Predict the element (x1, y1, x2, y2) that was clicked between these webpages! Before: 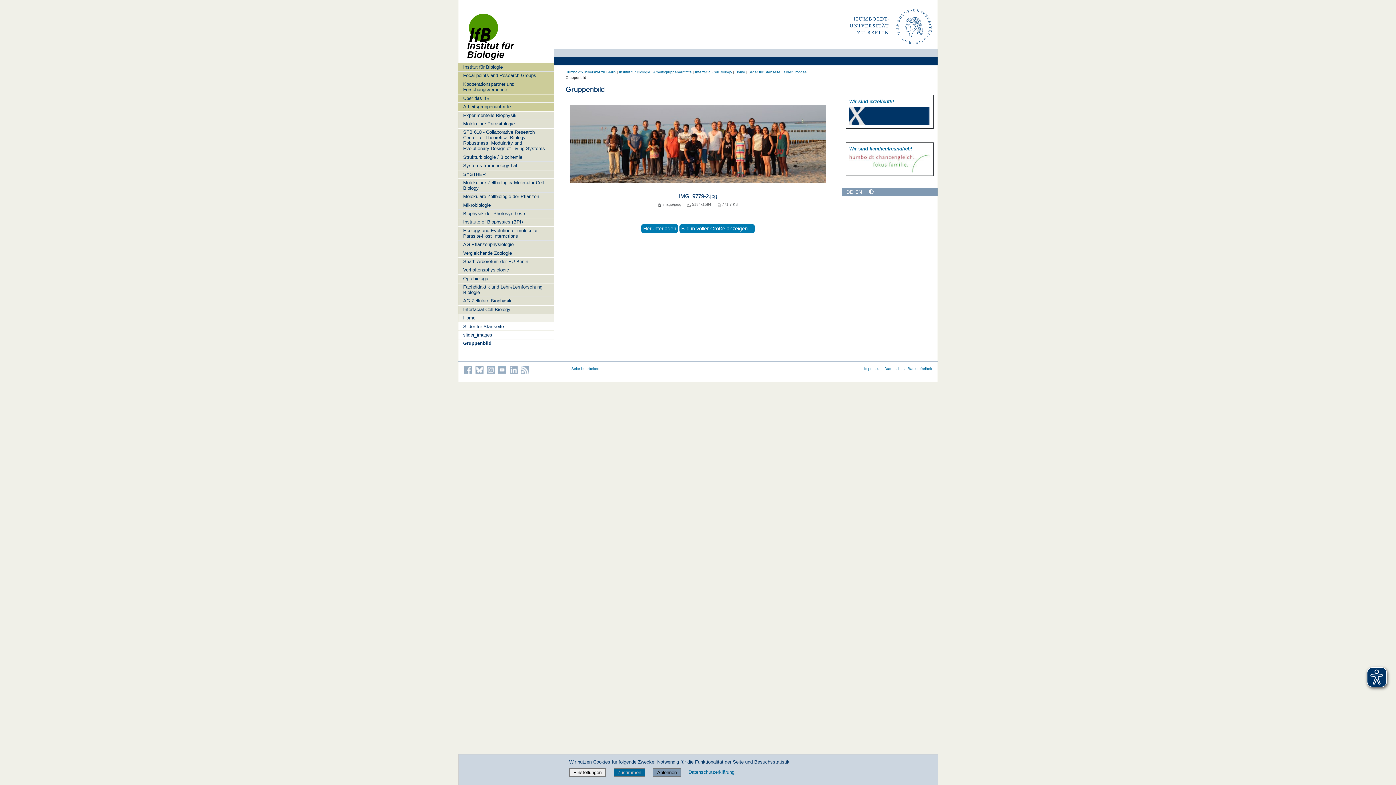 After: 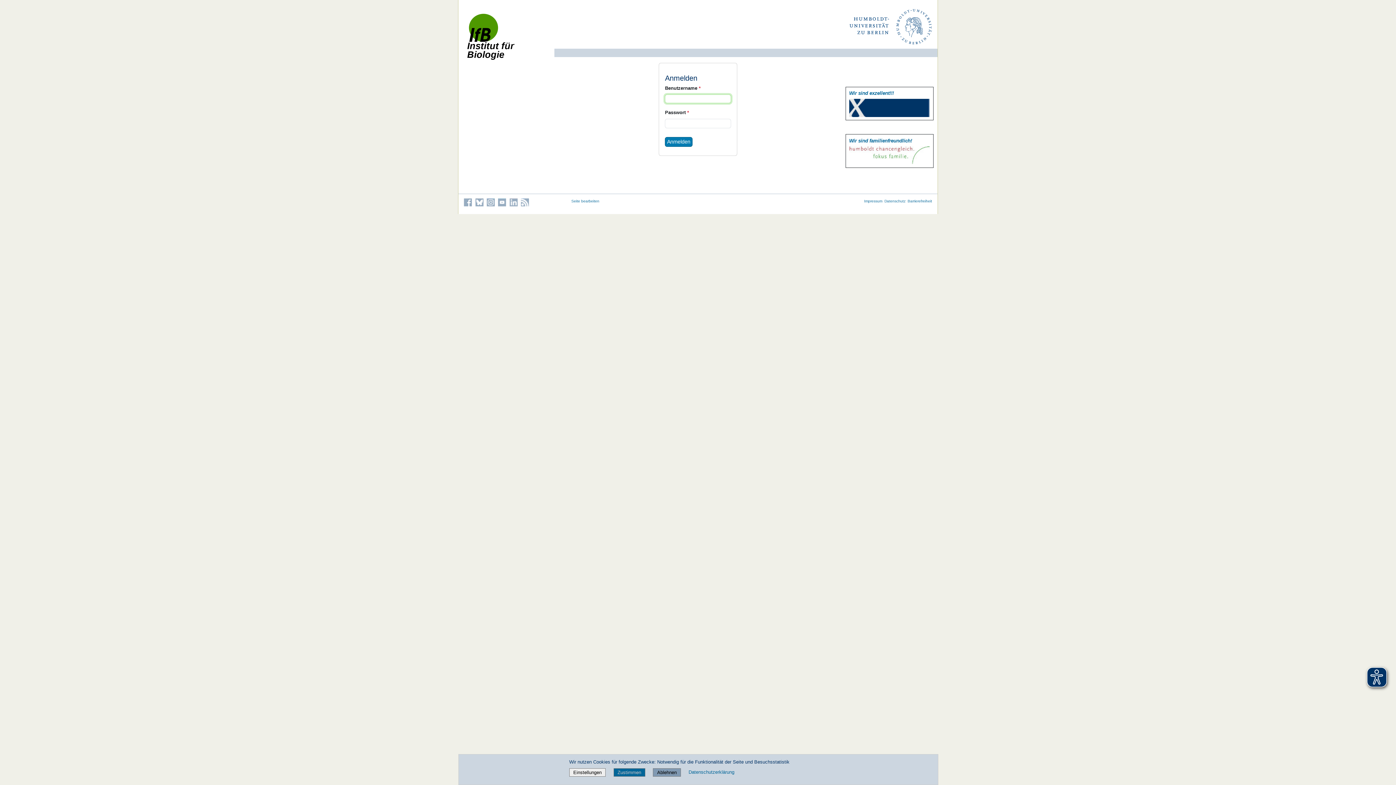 Action: bbox: (748, 70, 780, 74) label: Slider für Startseite